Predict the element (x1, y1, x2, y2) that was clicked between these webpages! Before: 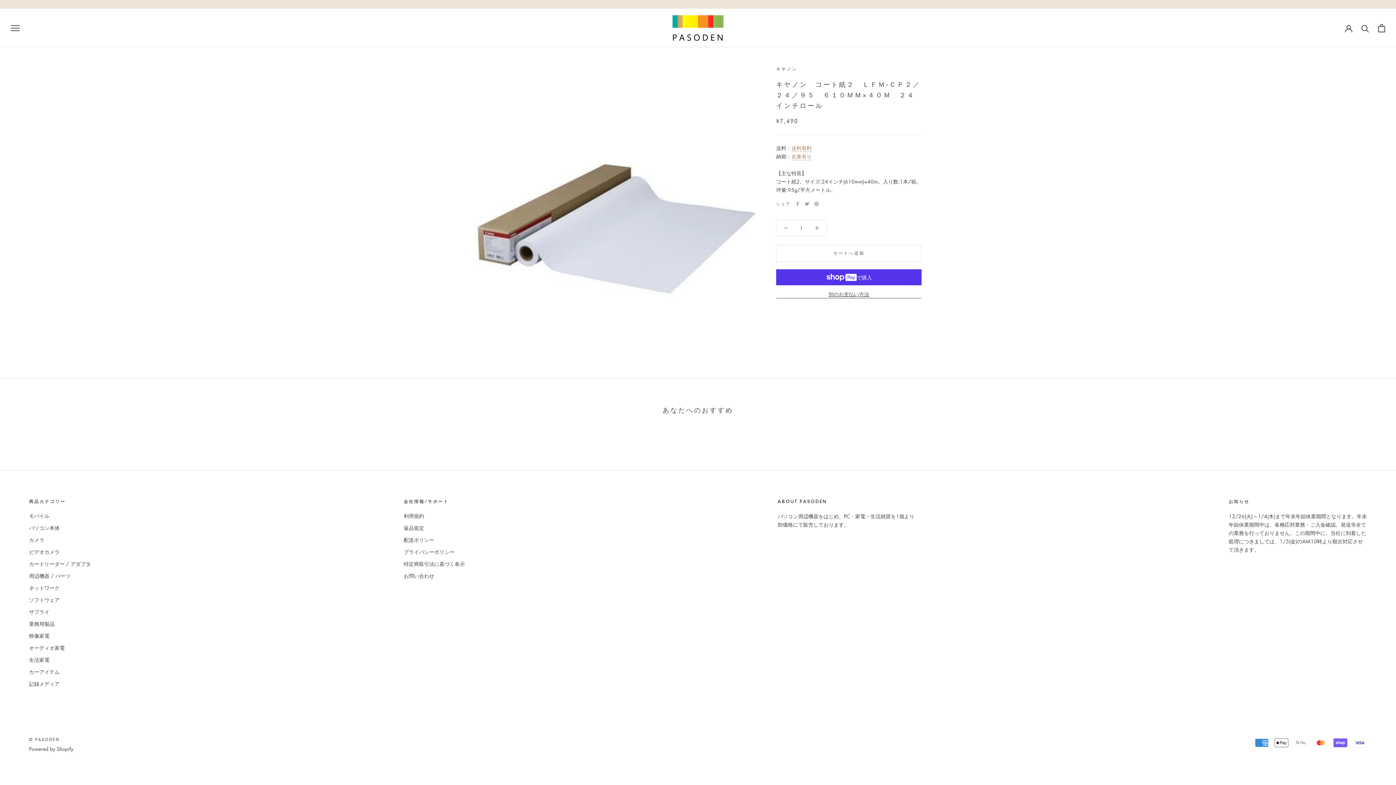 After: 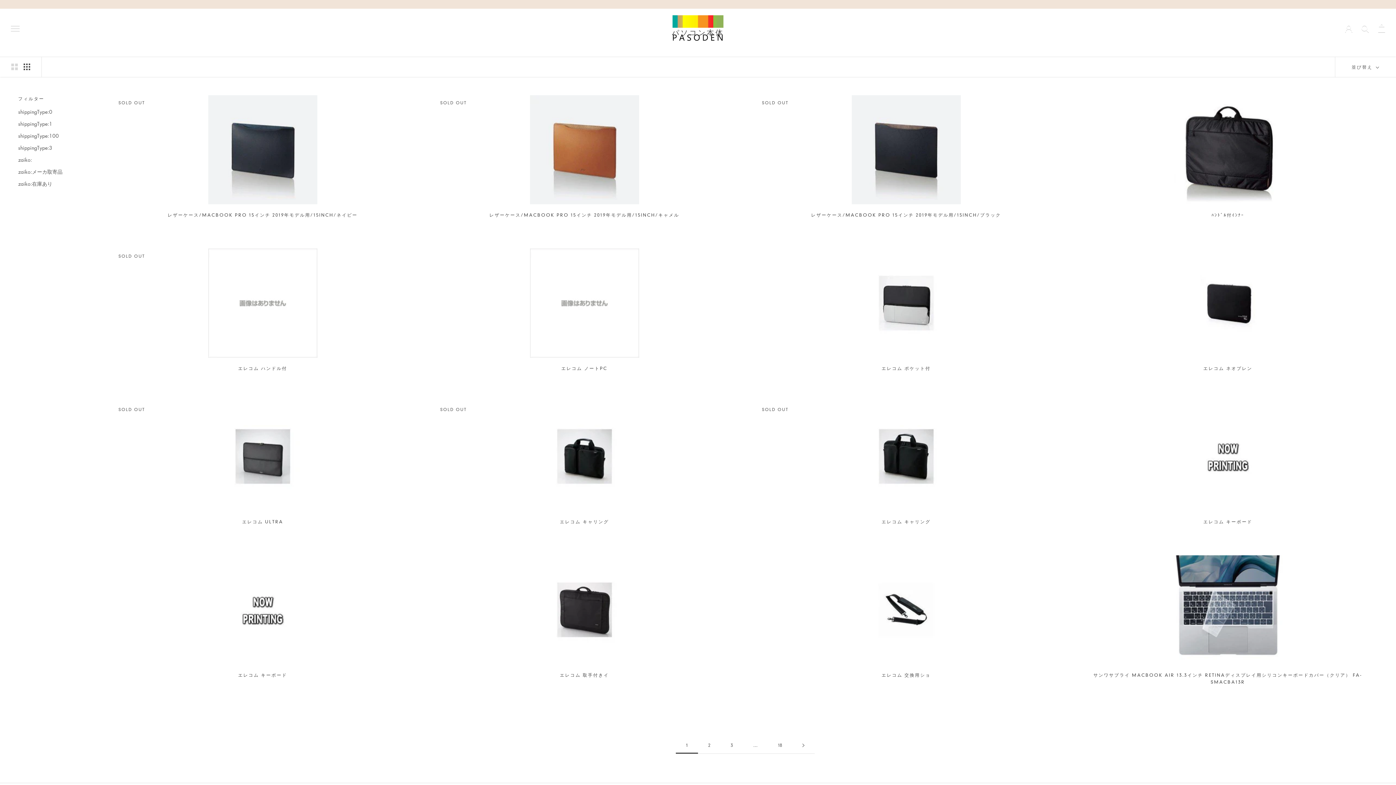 Action: label: パソコン本体 bbox: (29, 524, 90, 532)